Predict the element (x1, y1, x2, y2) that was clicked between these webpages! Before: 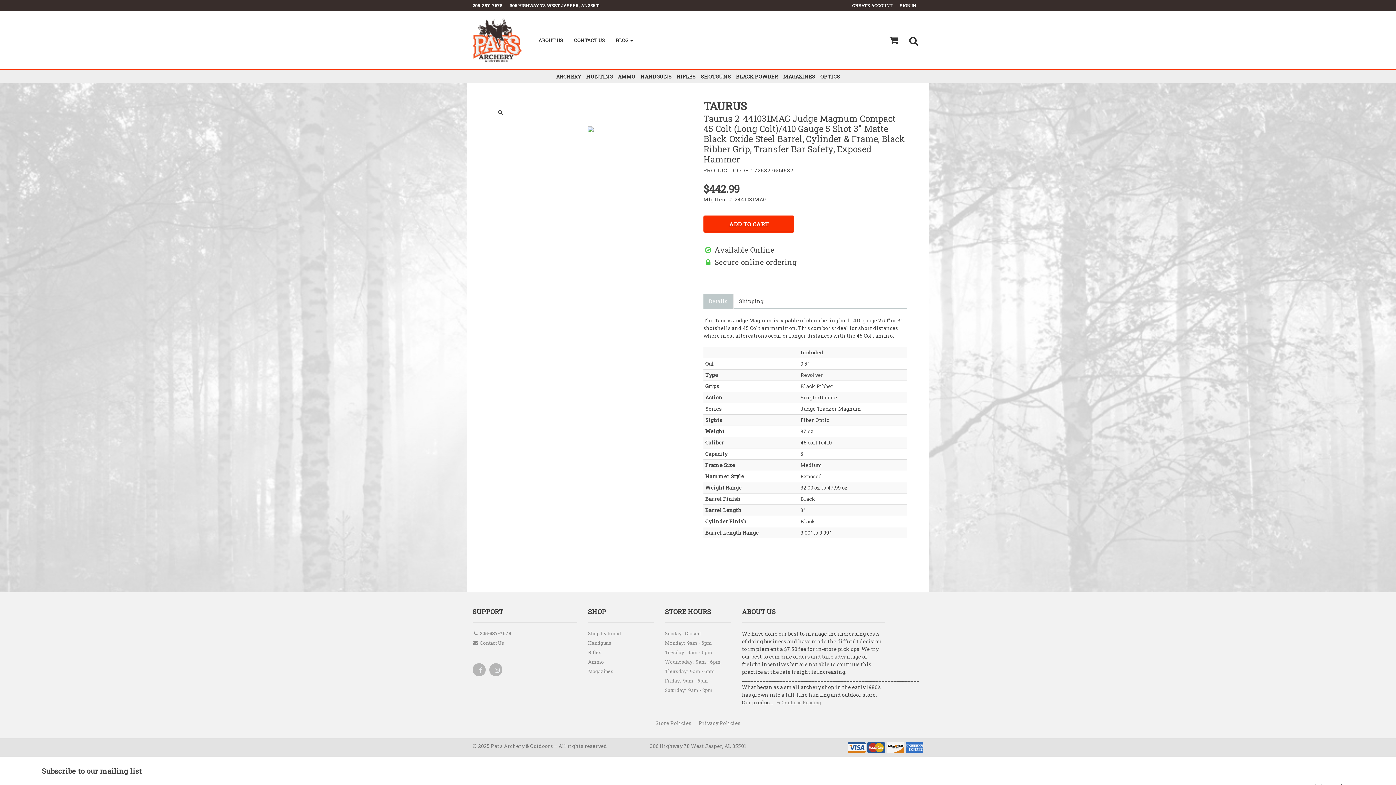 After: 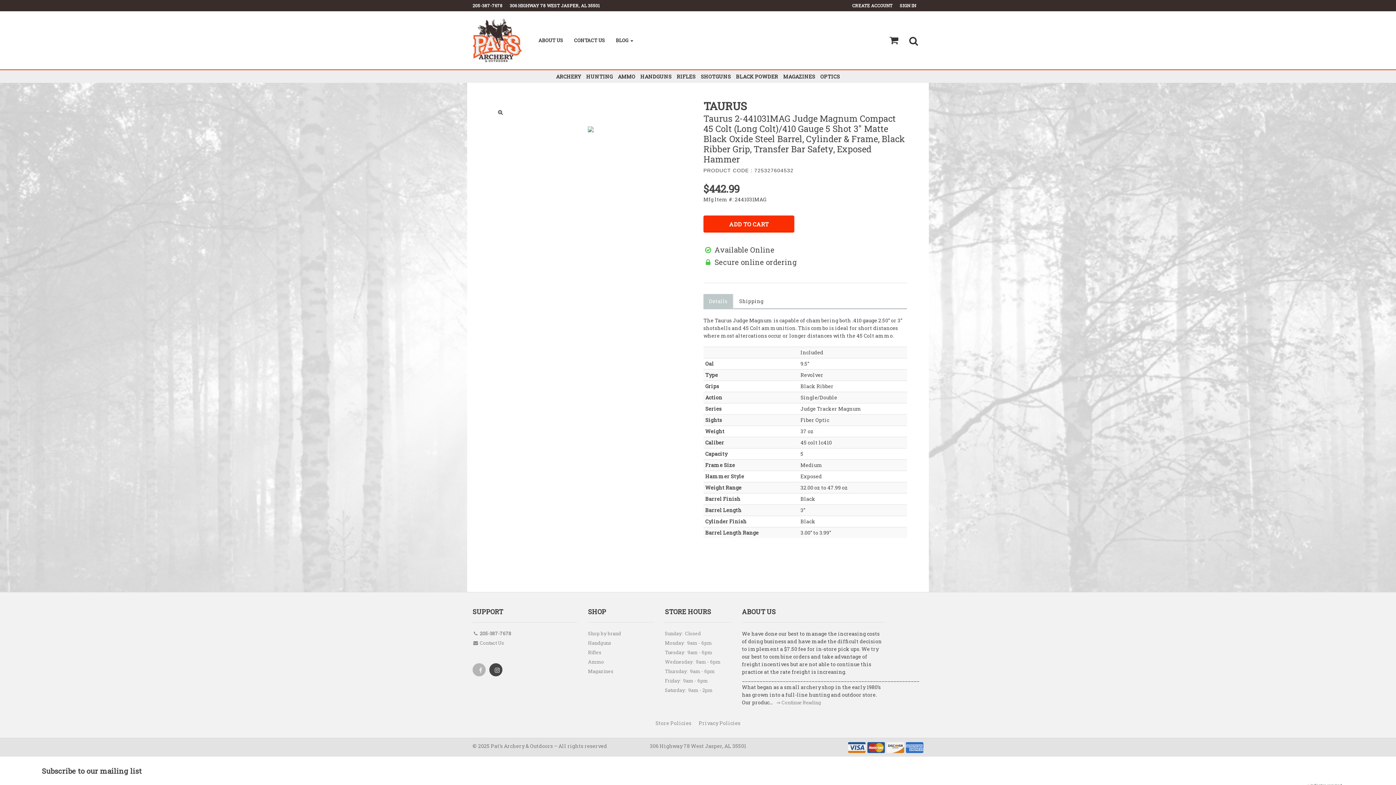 Action: bbox: (490, 664, 501, 679)